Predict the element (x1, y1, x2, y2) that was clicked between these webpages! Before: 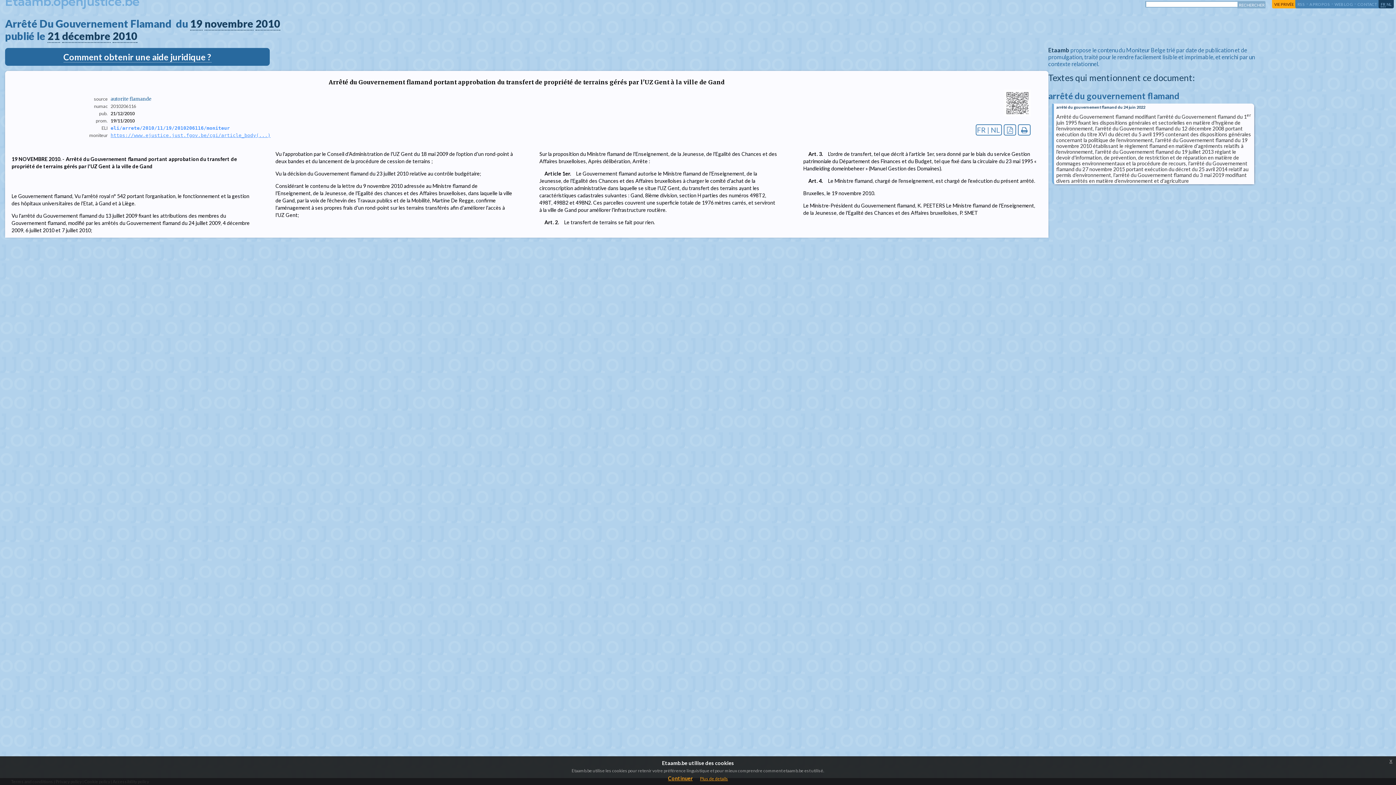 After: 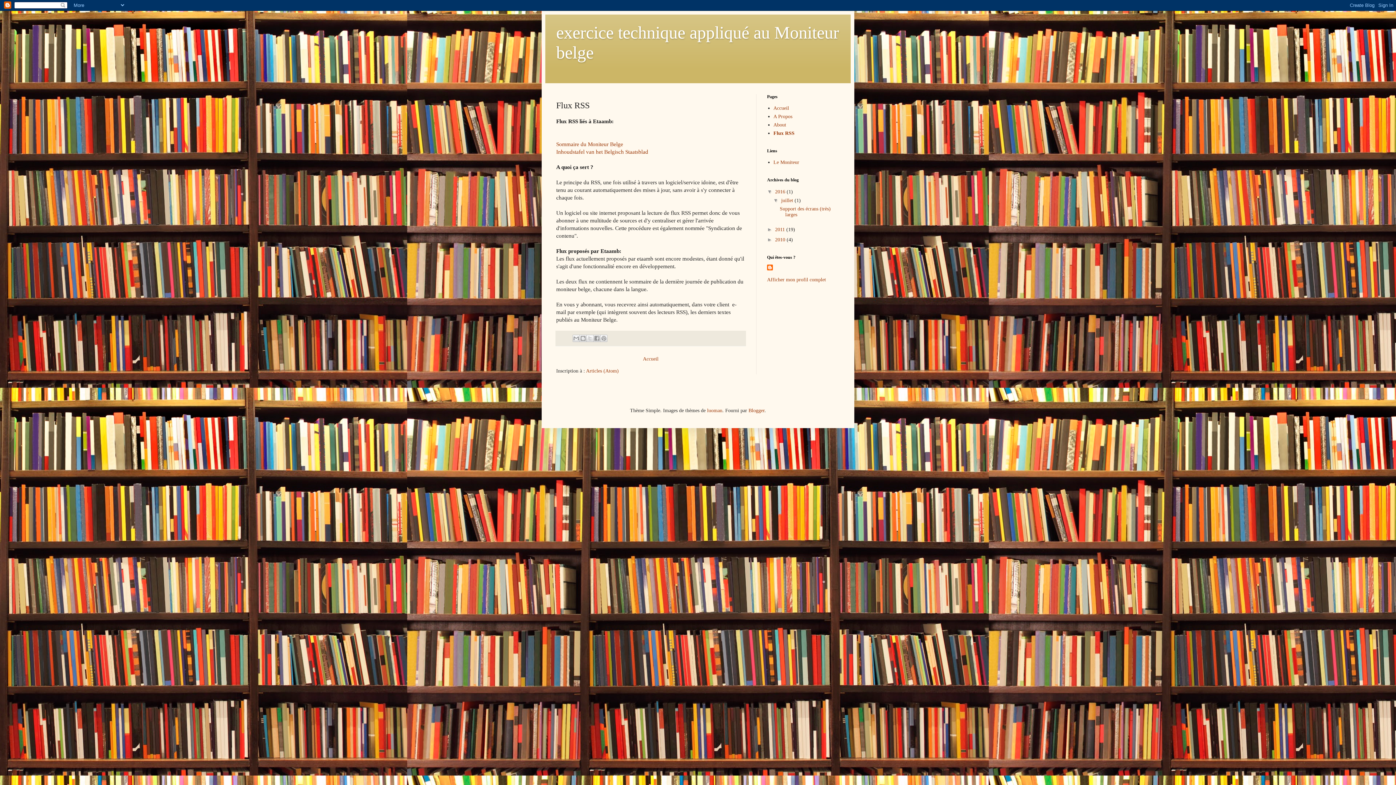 Action: bbox: (1297, 1, 1305, 6) label: RSS